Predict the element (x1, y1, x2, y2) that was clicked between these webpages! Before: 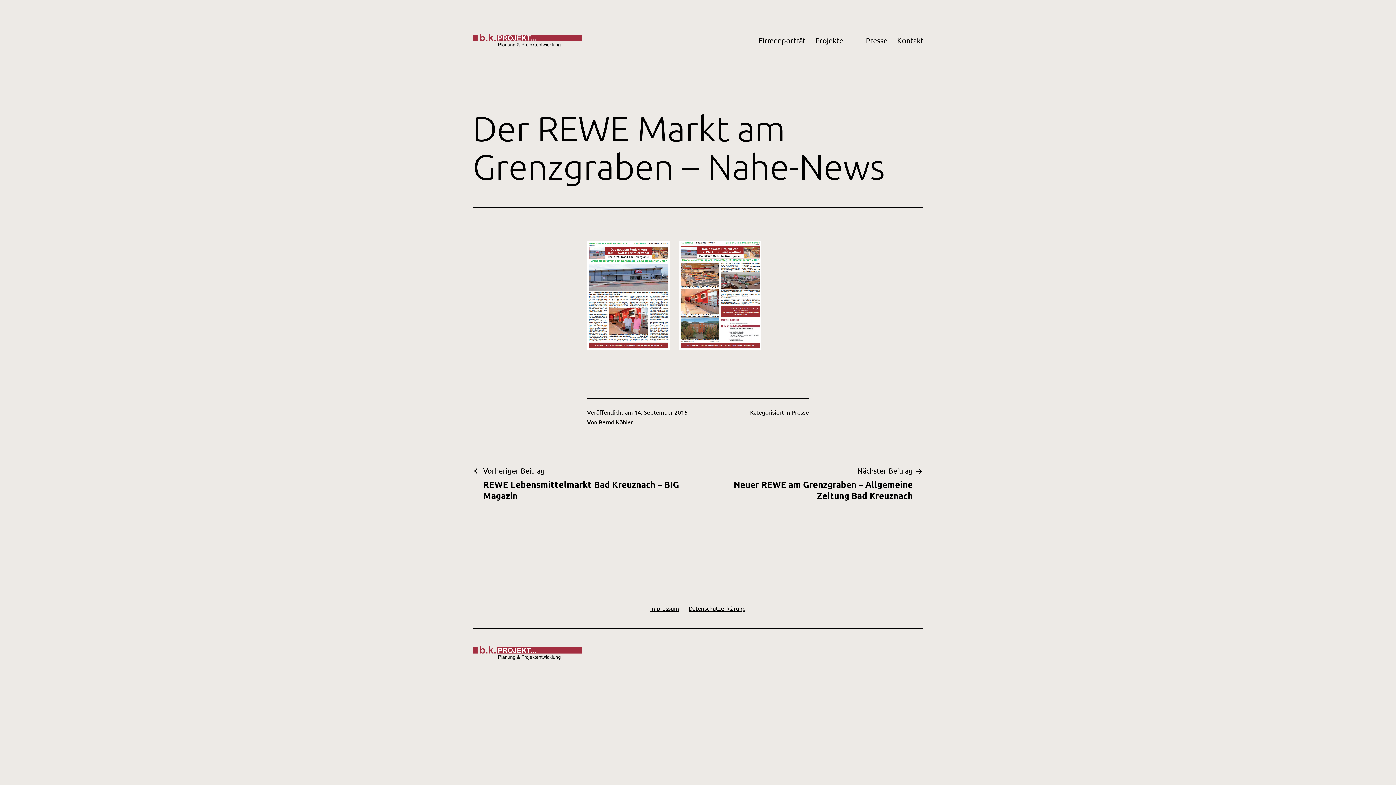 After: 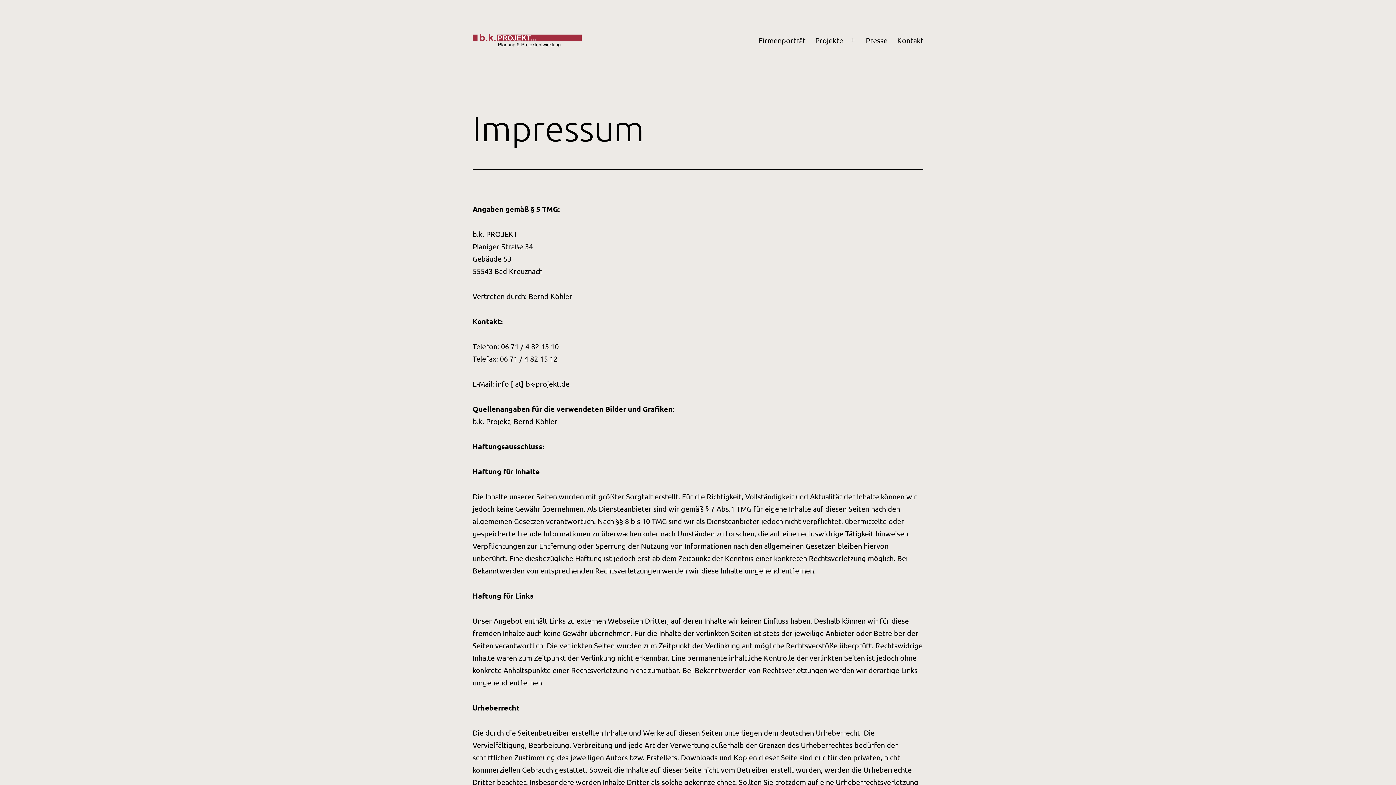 Action: label: Impressum bbox: (645, 598, 684, 618)